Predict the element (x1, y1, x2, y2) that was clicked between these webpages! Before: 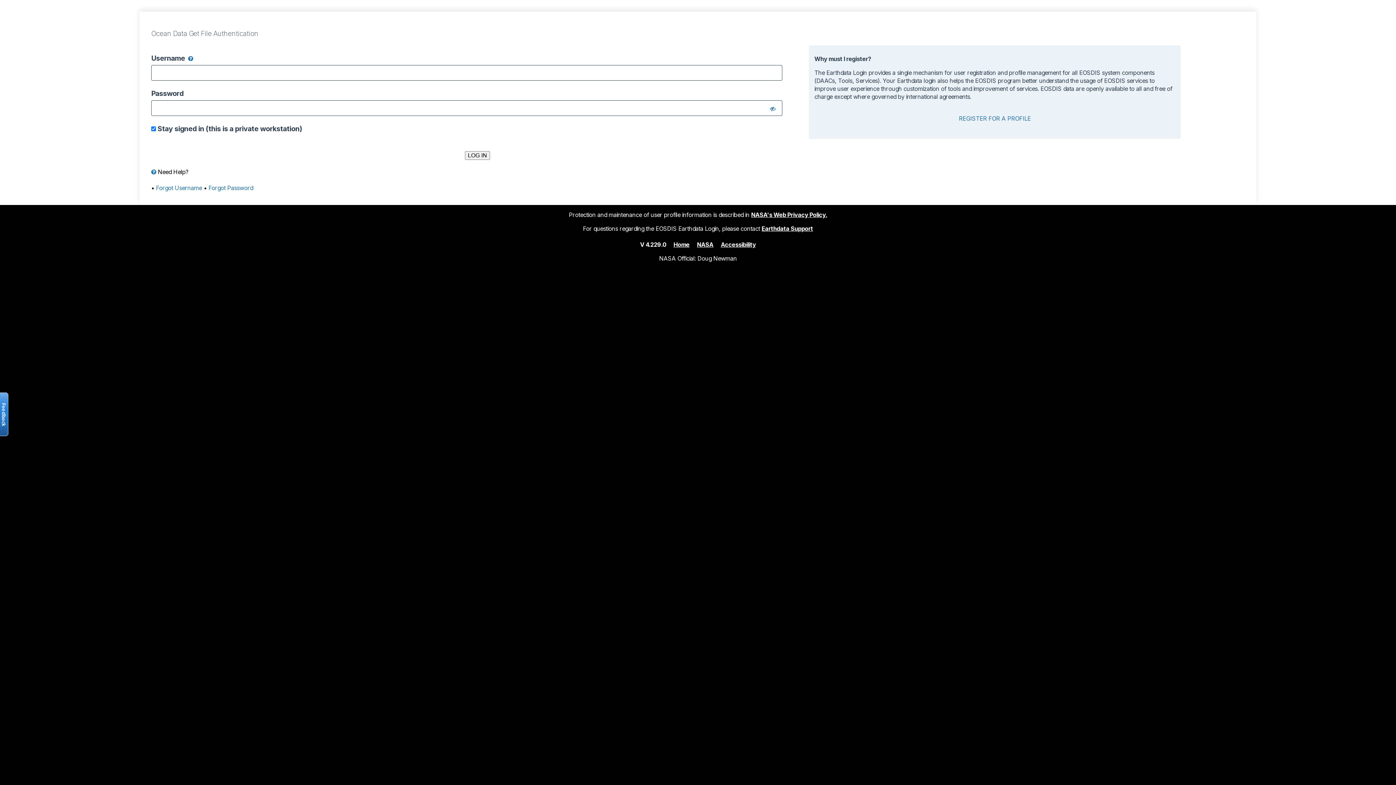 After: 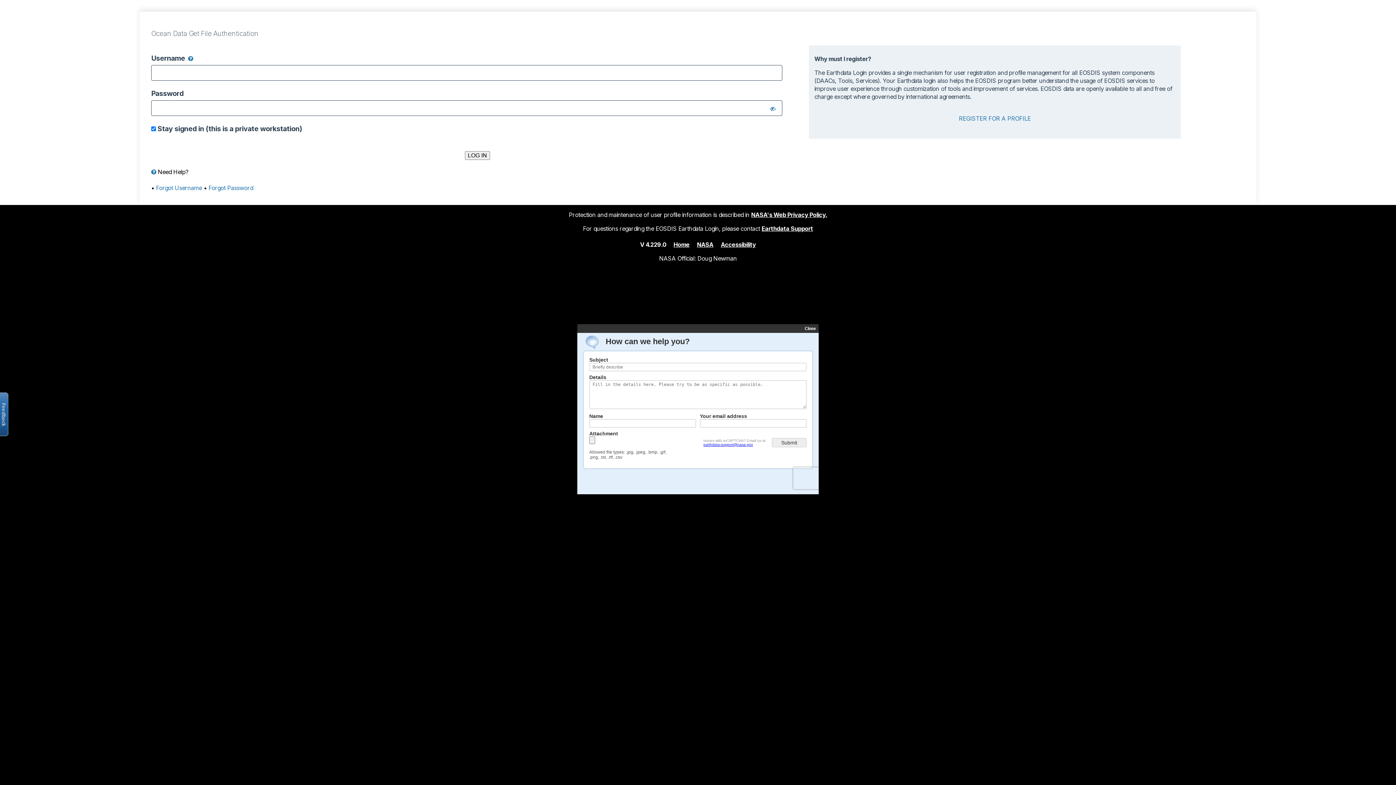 Action: bbox: (-2, 392, 8, 436) label: Open the feedback form